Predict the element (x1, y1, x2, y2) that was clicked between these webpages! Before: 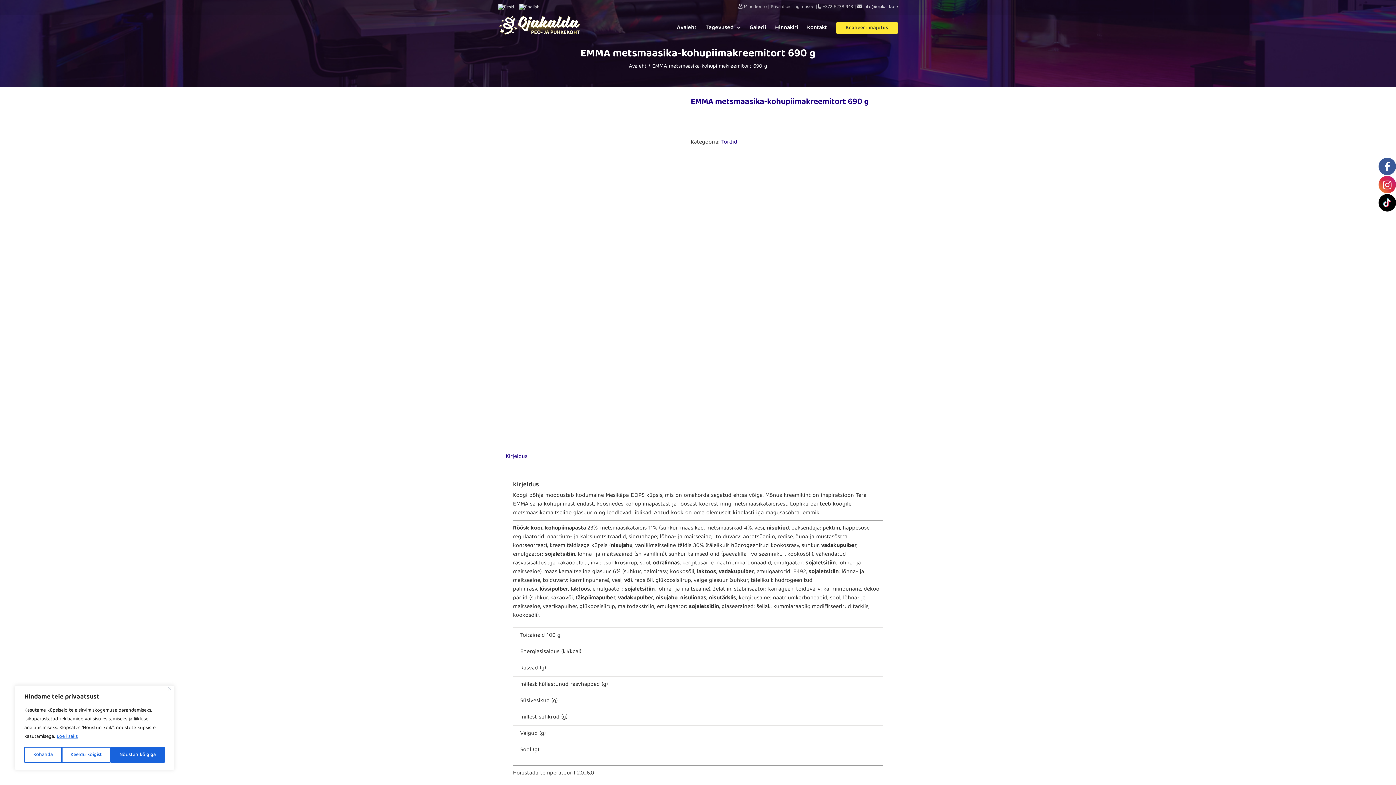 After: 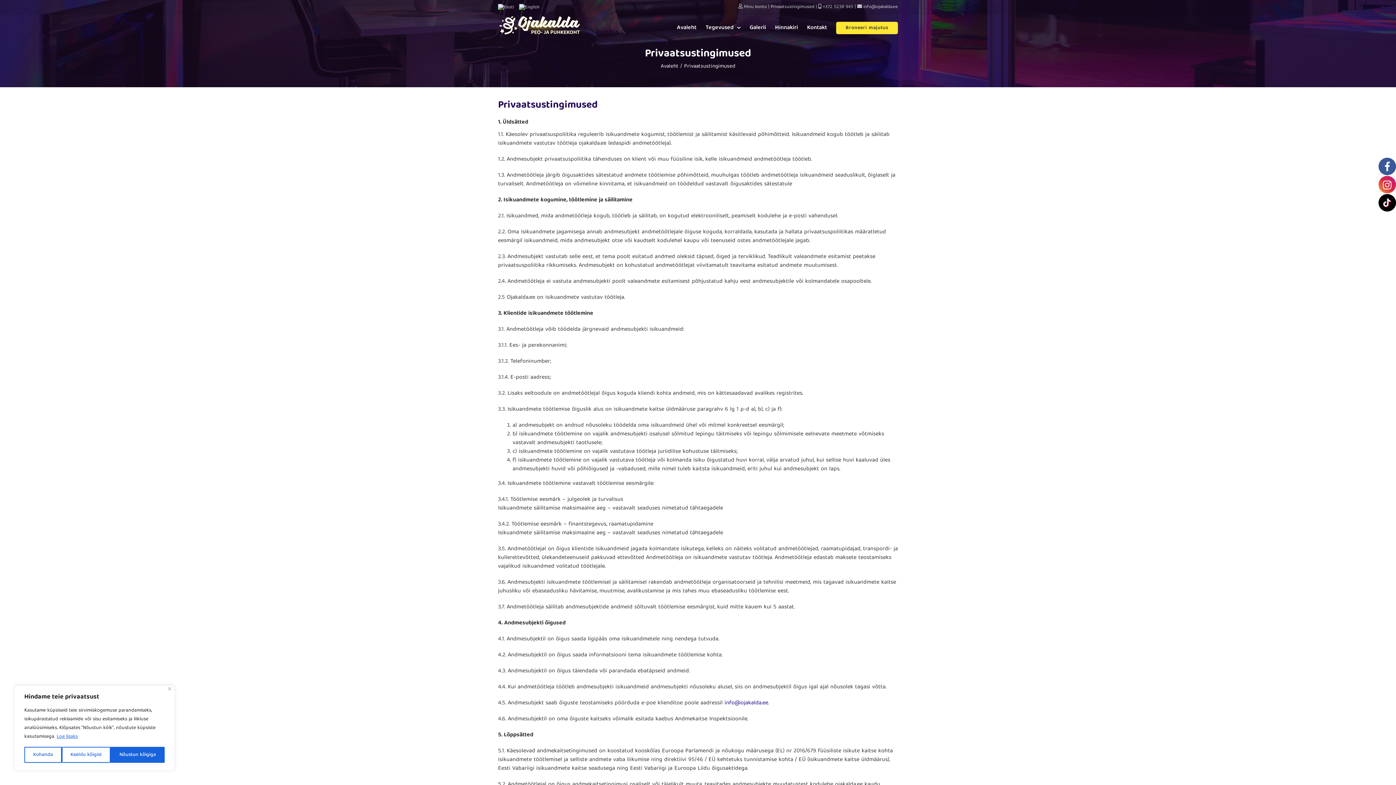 Action: bbox: (770, 2, 814, 11) label: Privaatsustingimused